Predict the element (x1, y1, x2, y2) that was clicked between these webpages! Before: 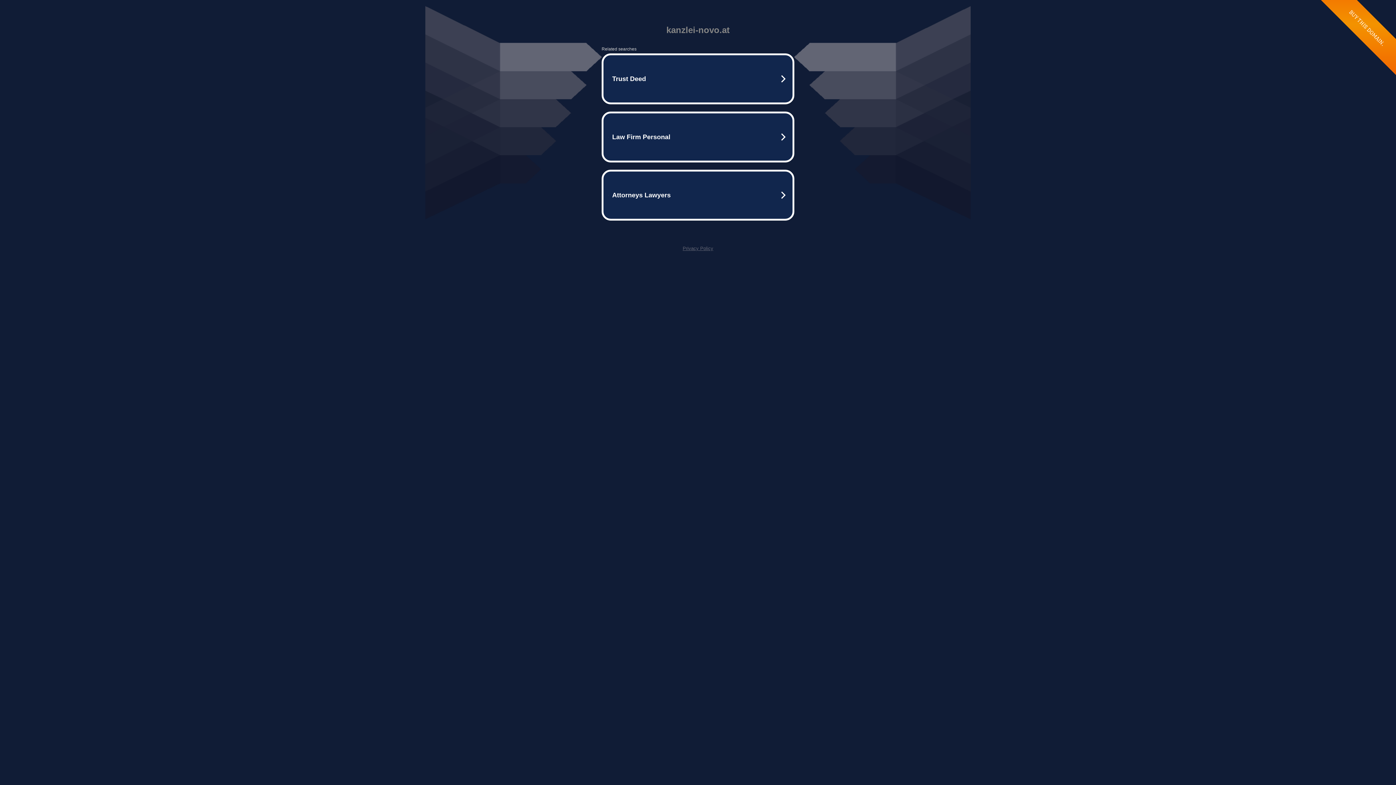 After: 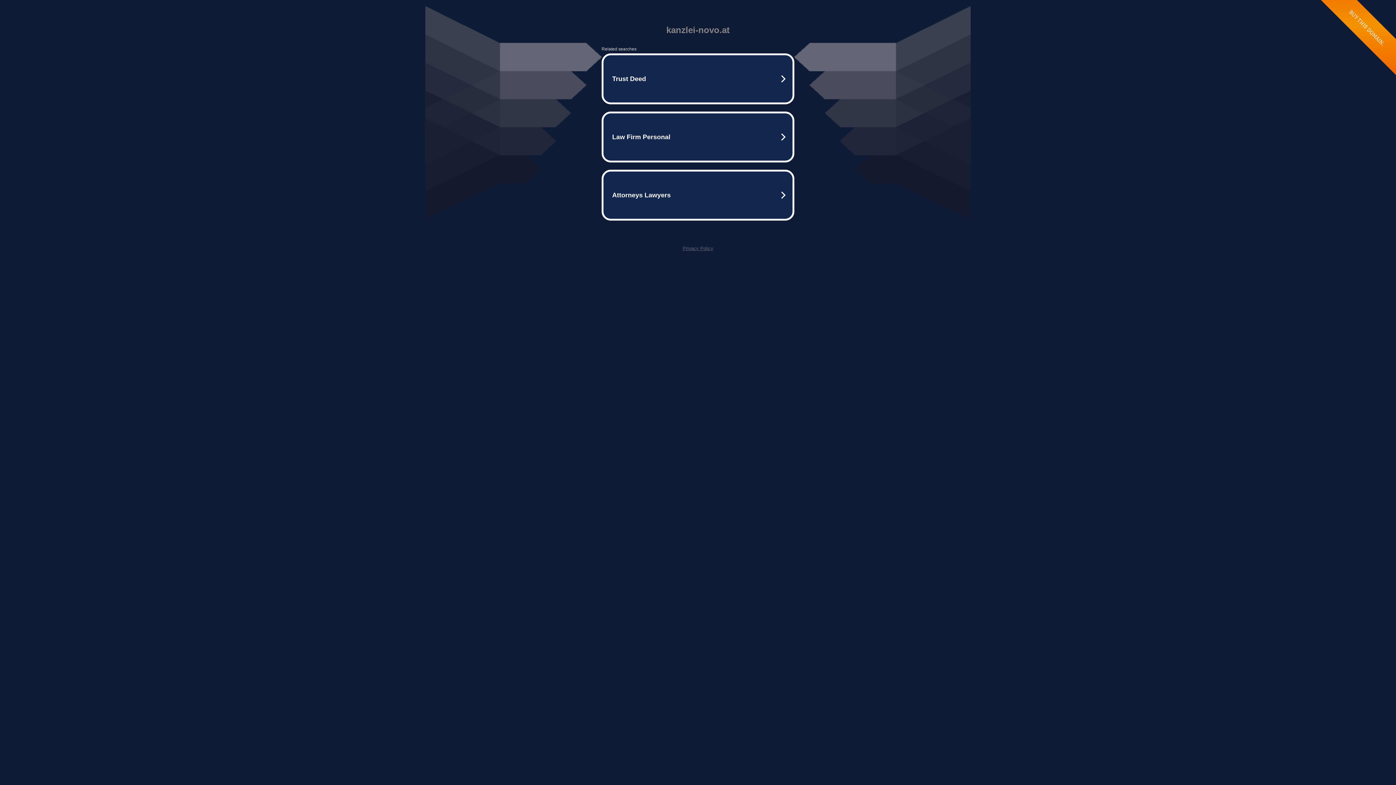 Action: bbox: (682, 245, 713, 251) label: Privacy Policy